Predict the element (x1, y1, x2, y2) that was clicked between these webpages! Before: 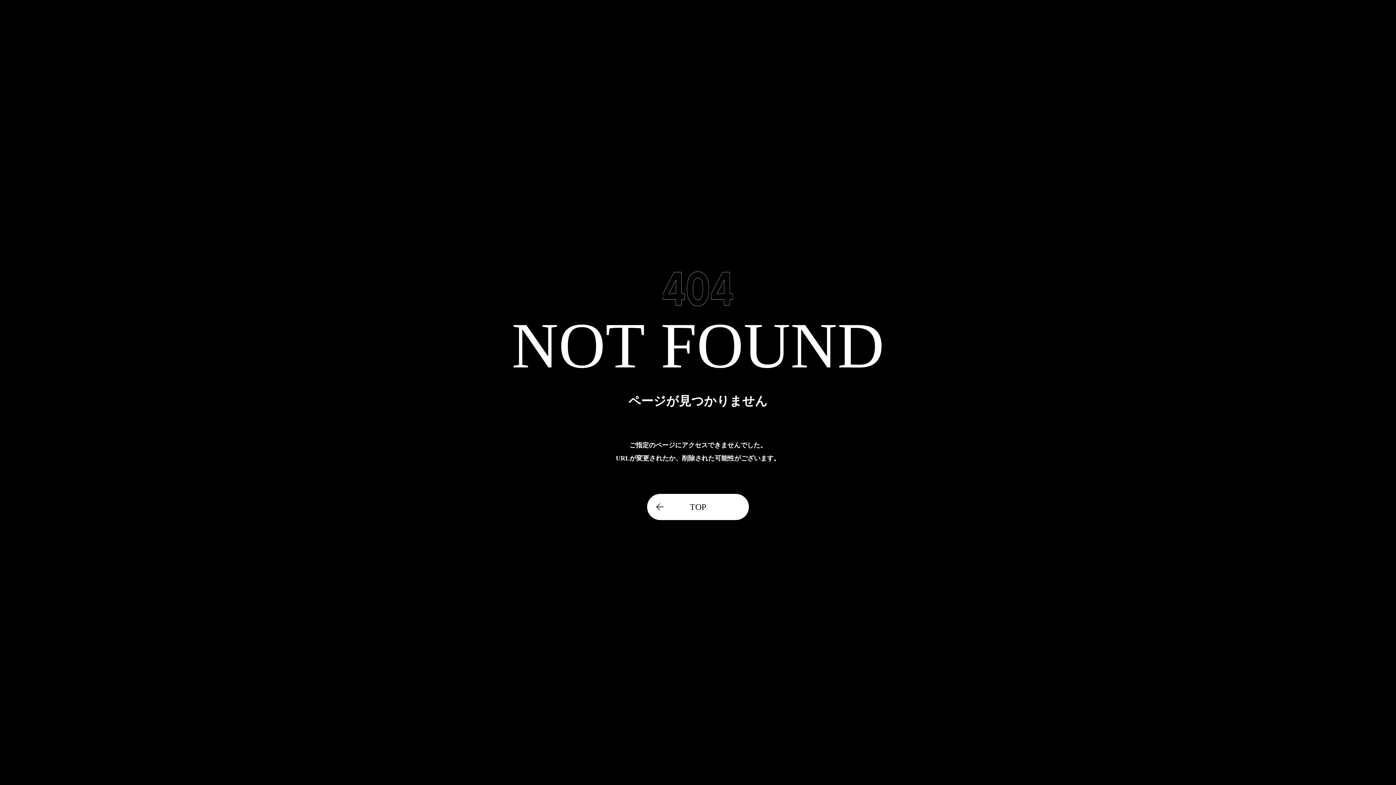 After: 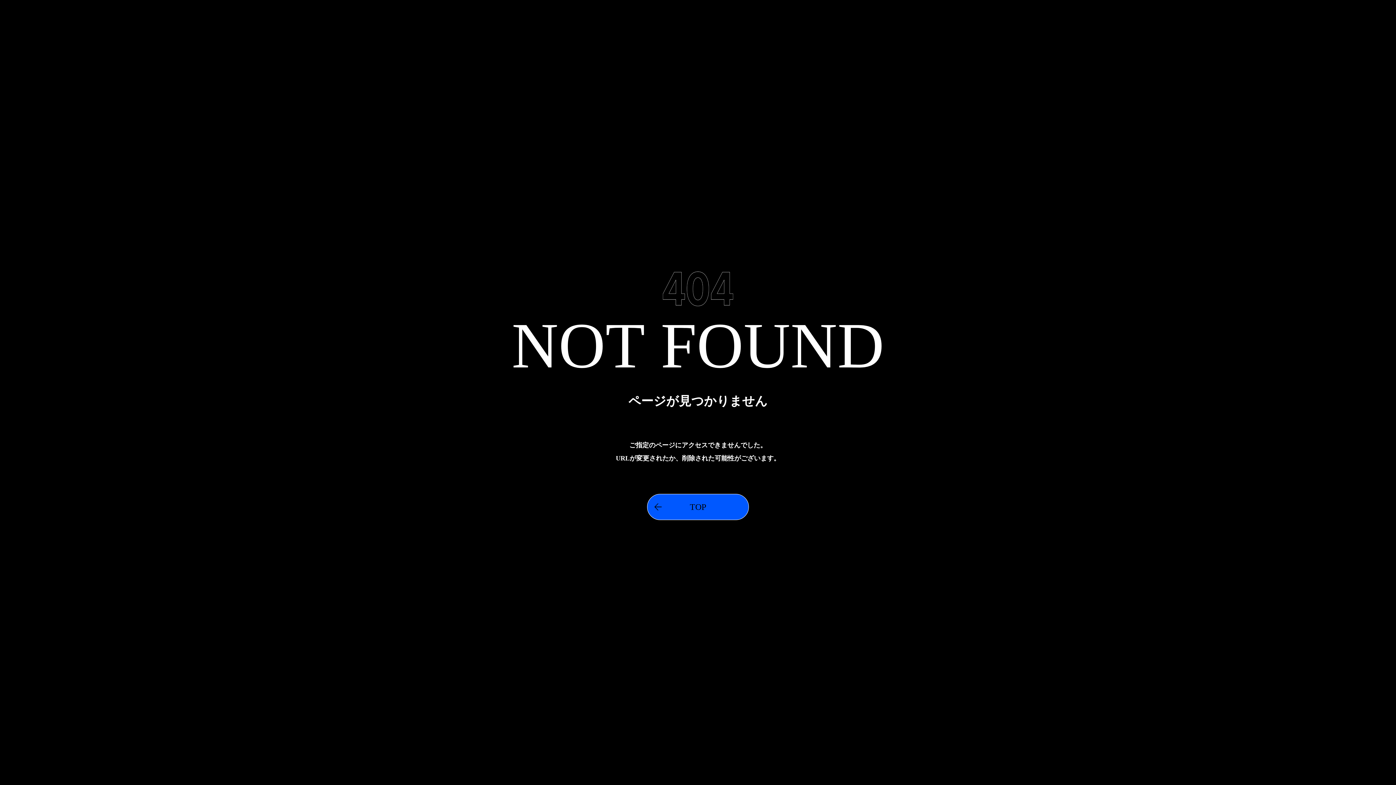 Action: bbox: (647, 494, 749, 520) label: TOP